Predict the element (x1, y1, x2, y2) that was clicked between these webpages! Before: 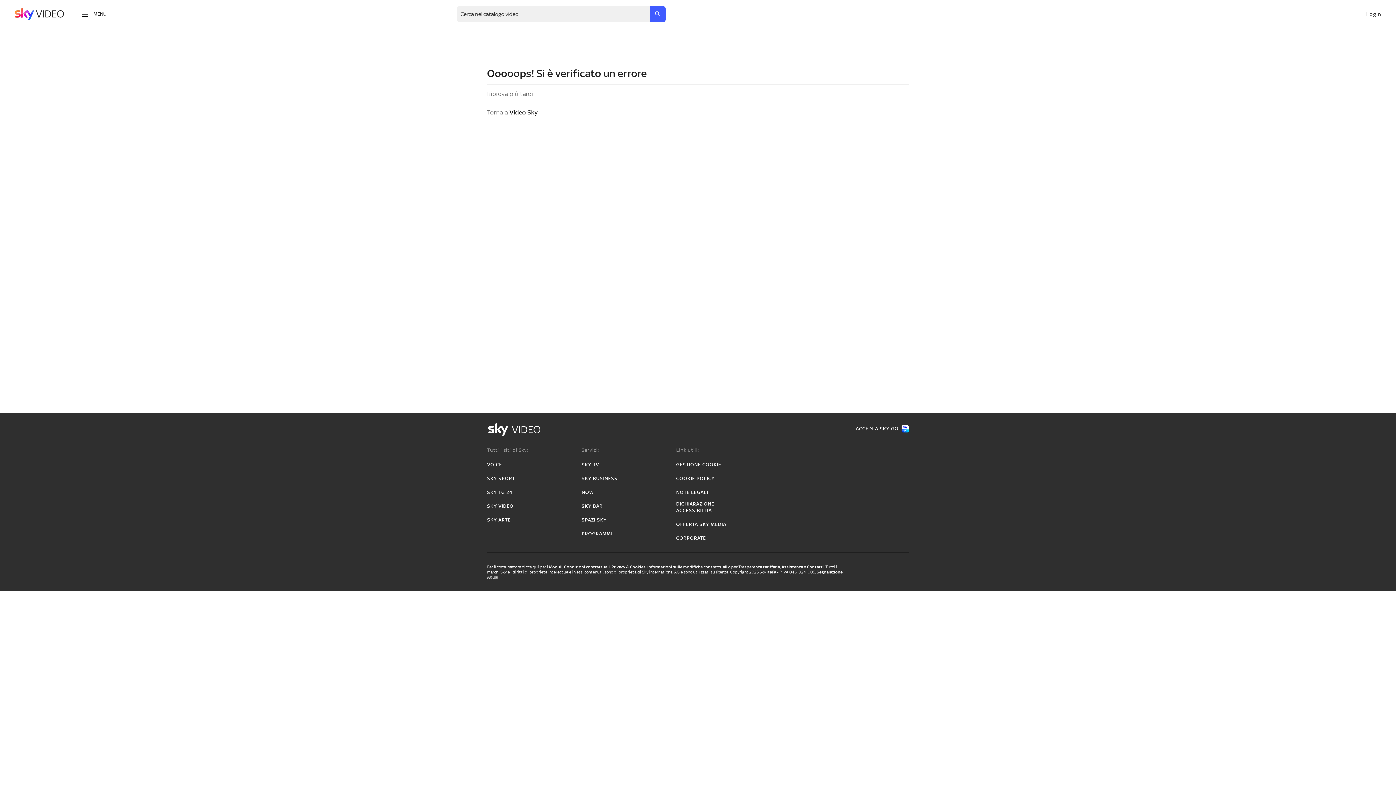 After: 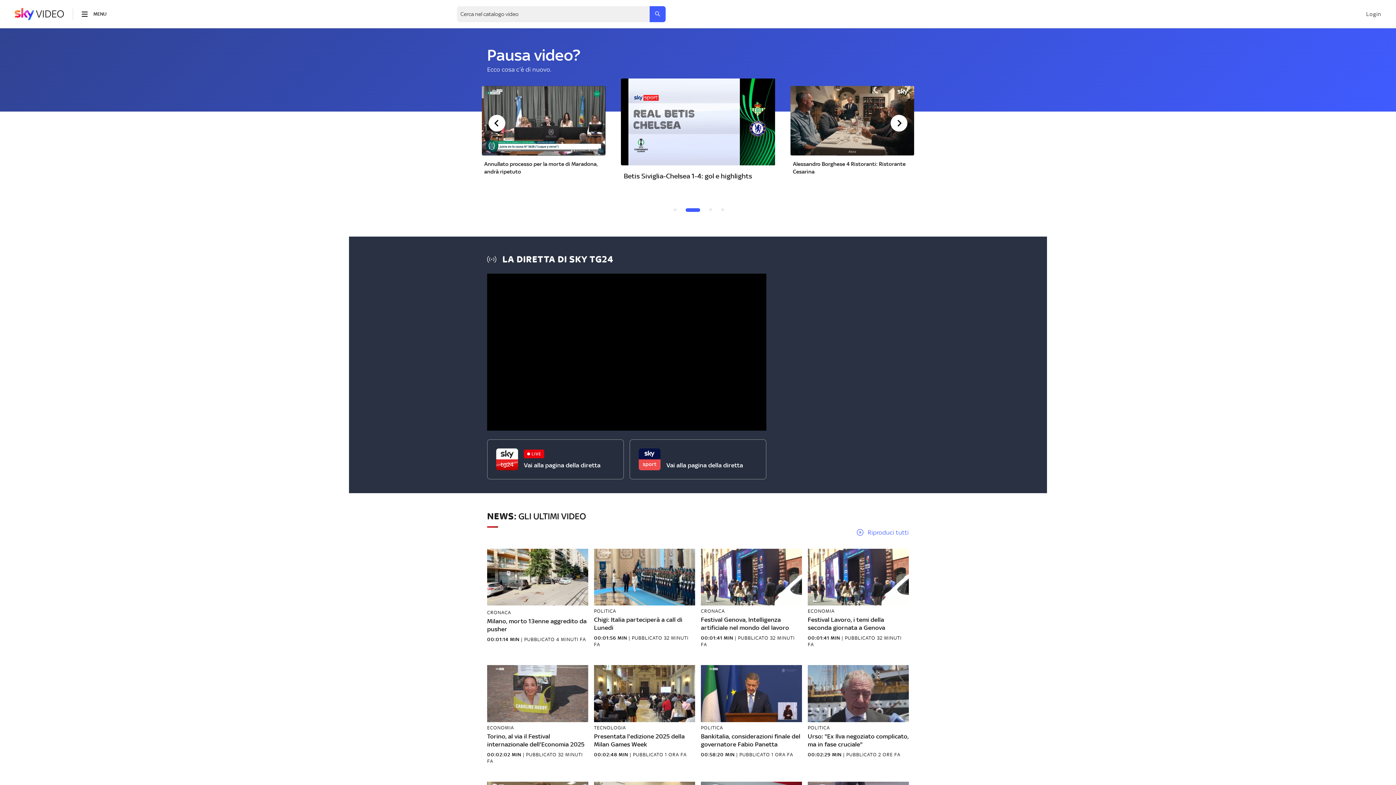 Action: label: SKY VIDEO bbox: (487, 503, 513, 509)